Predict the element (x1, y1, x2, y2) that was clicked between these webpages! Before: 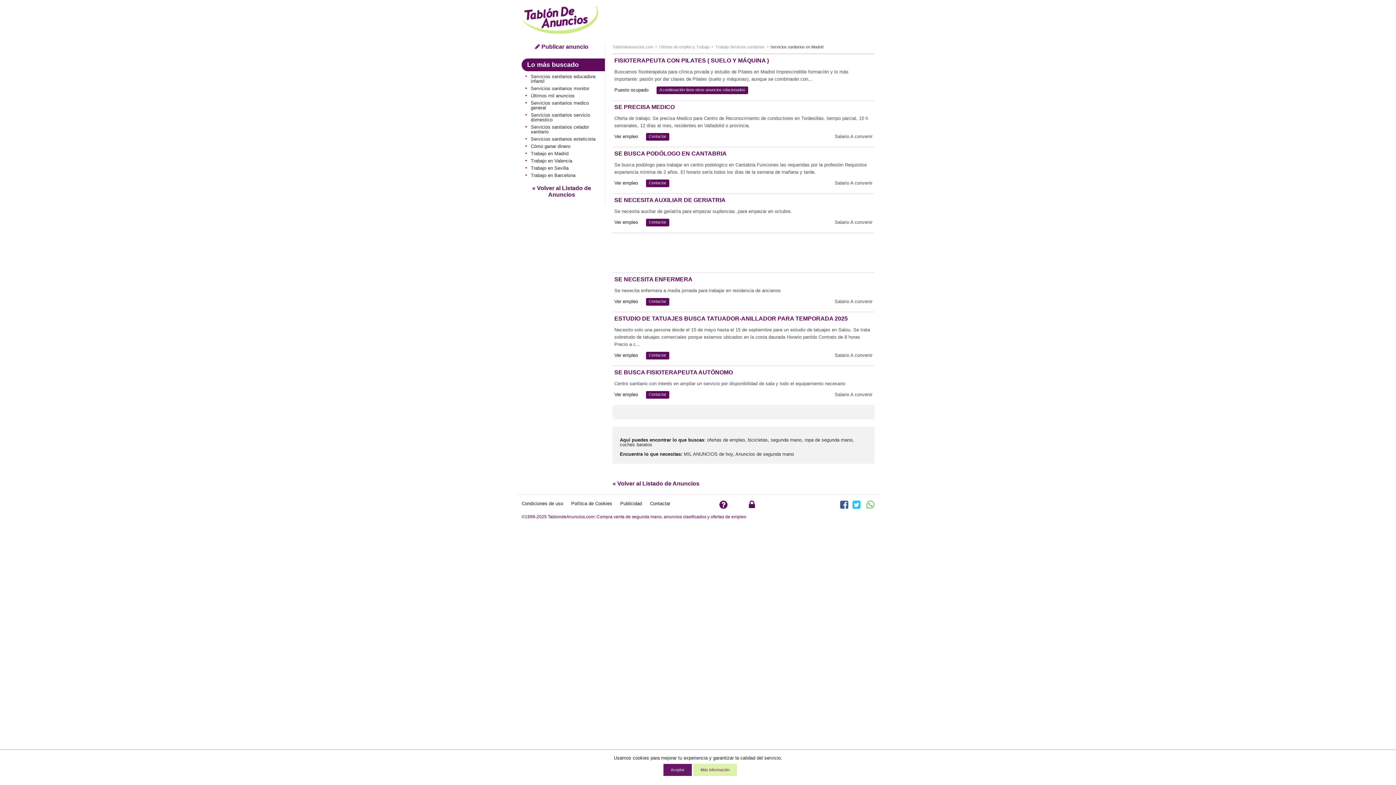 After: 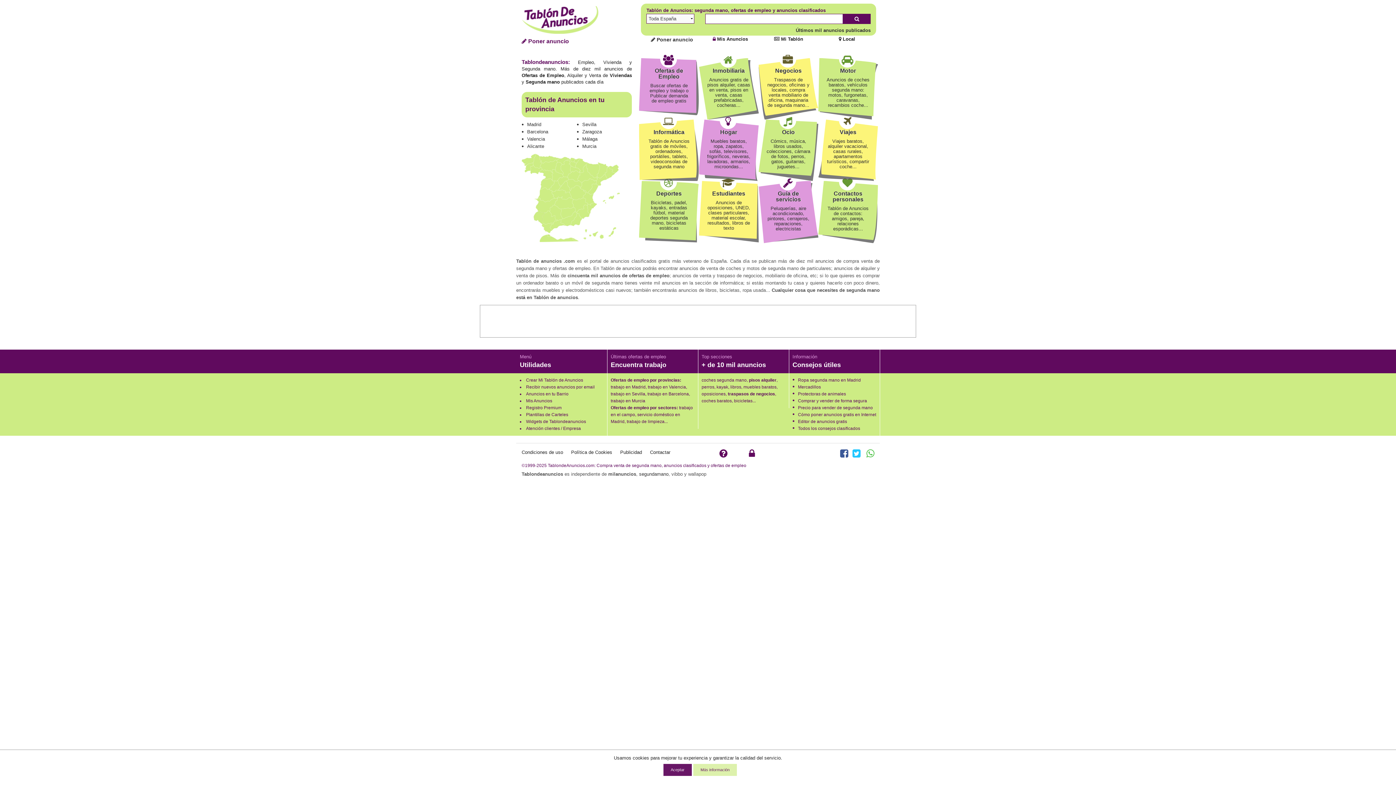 Action: label: Tablondeanuncios.com bbox: (612, 44, 653, 49)